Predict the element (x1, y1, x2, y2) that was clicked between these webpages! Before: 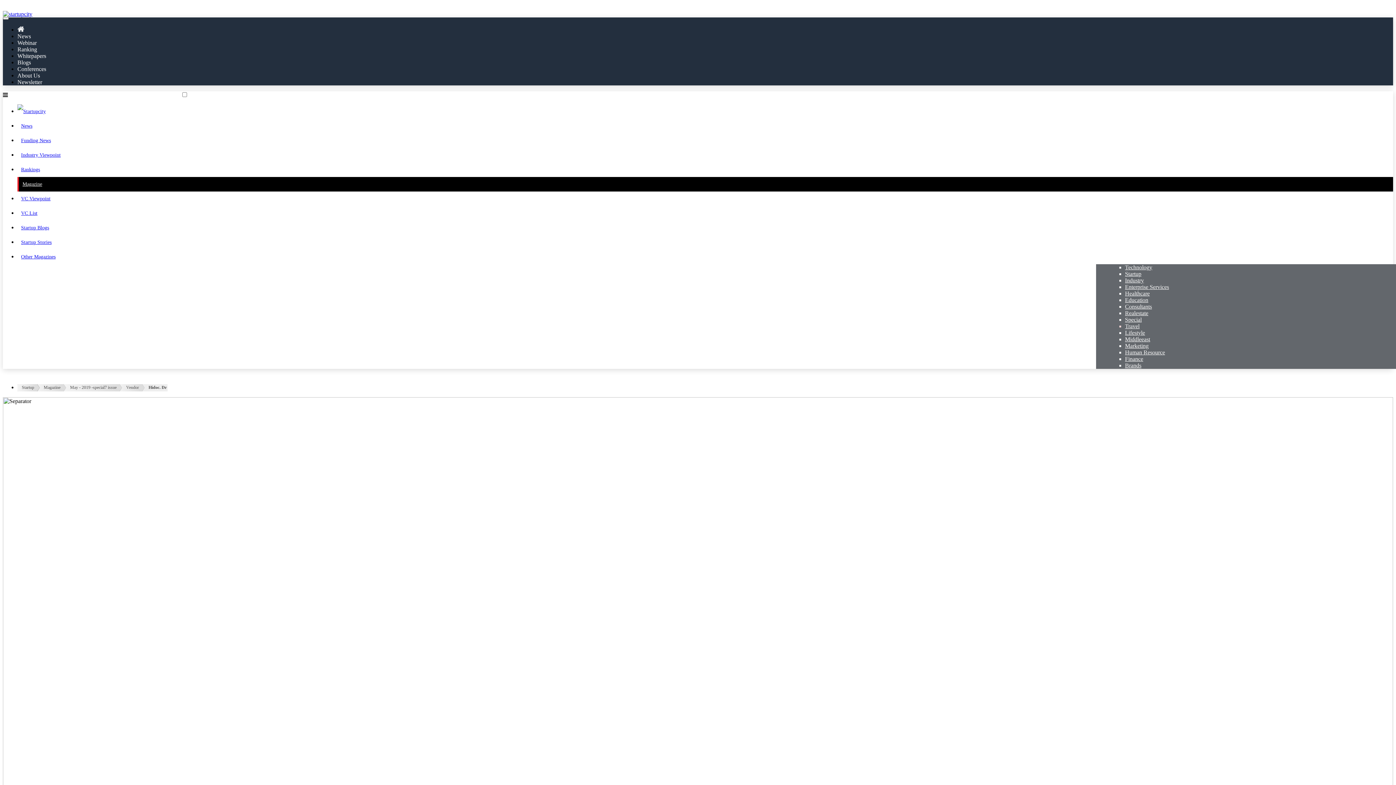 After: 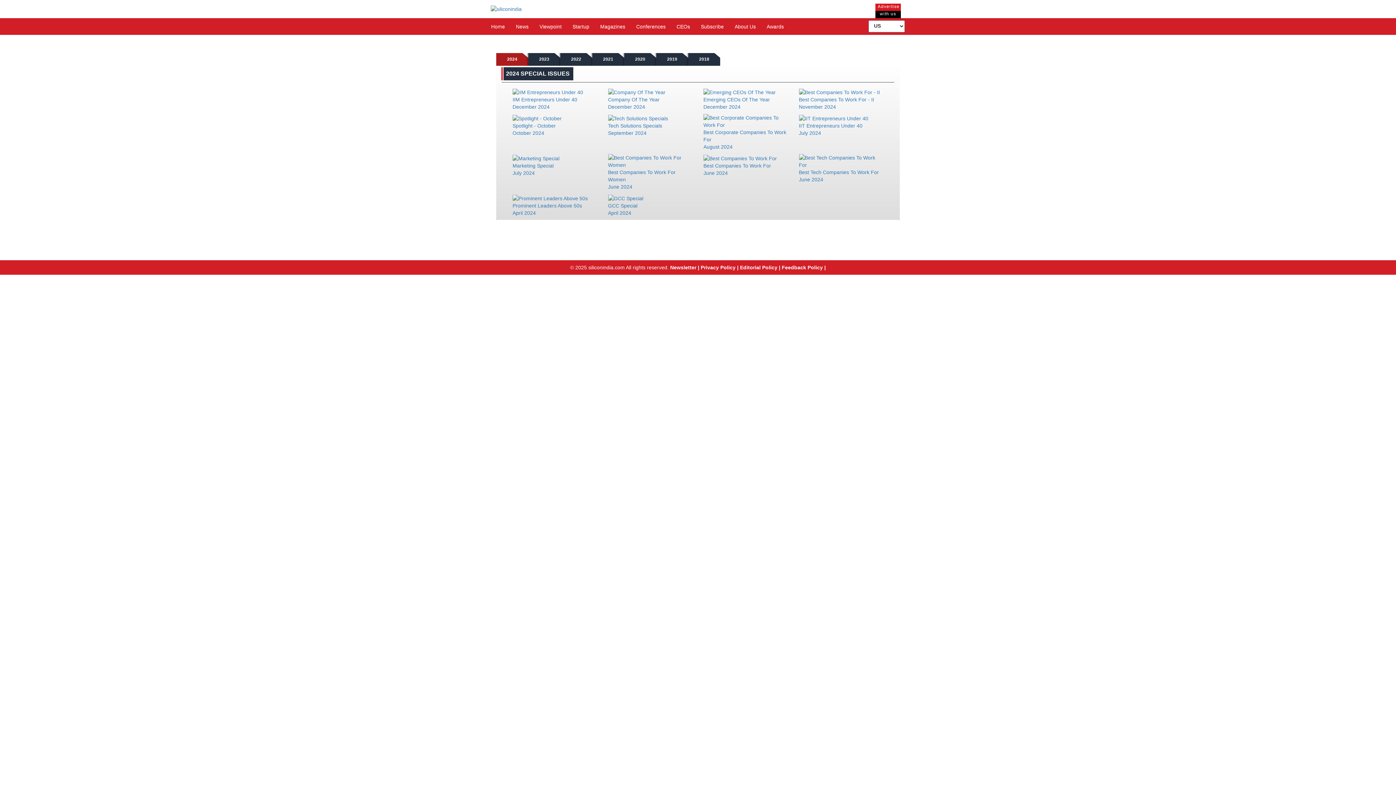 Action: bbox: (1125, 349, 1142, 355) label: Special